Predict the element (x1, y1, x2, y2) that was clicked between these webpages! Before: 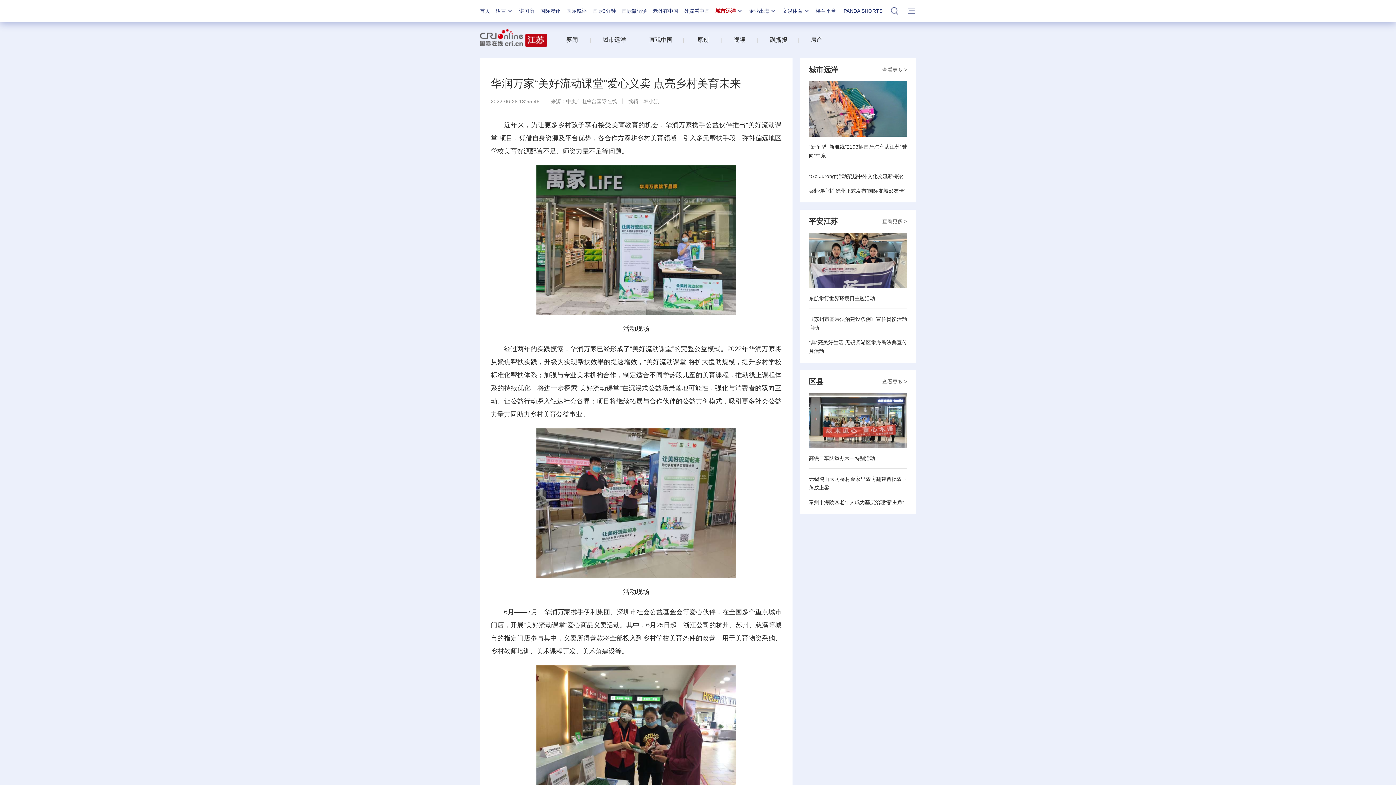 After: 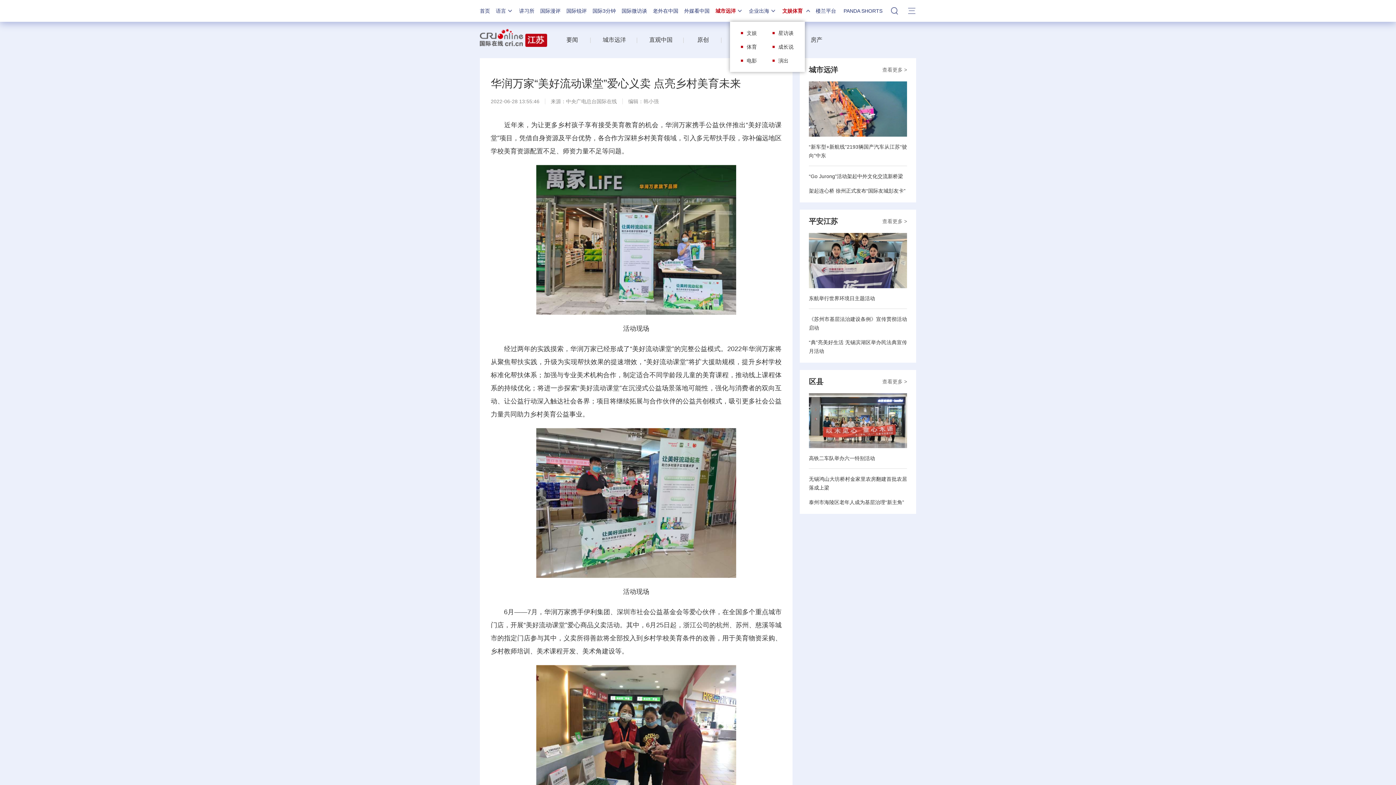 Action: label: 文娱体育 bbox: (782, 8, 810, 13)